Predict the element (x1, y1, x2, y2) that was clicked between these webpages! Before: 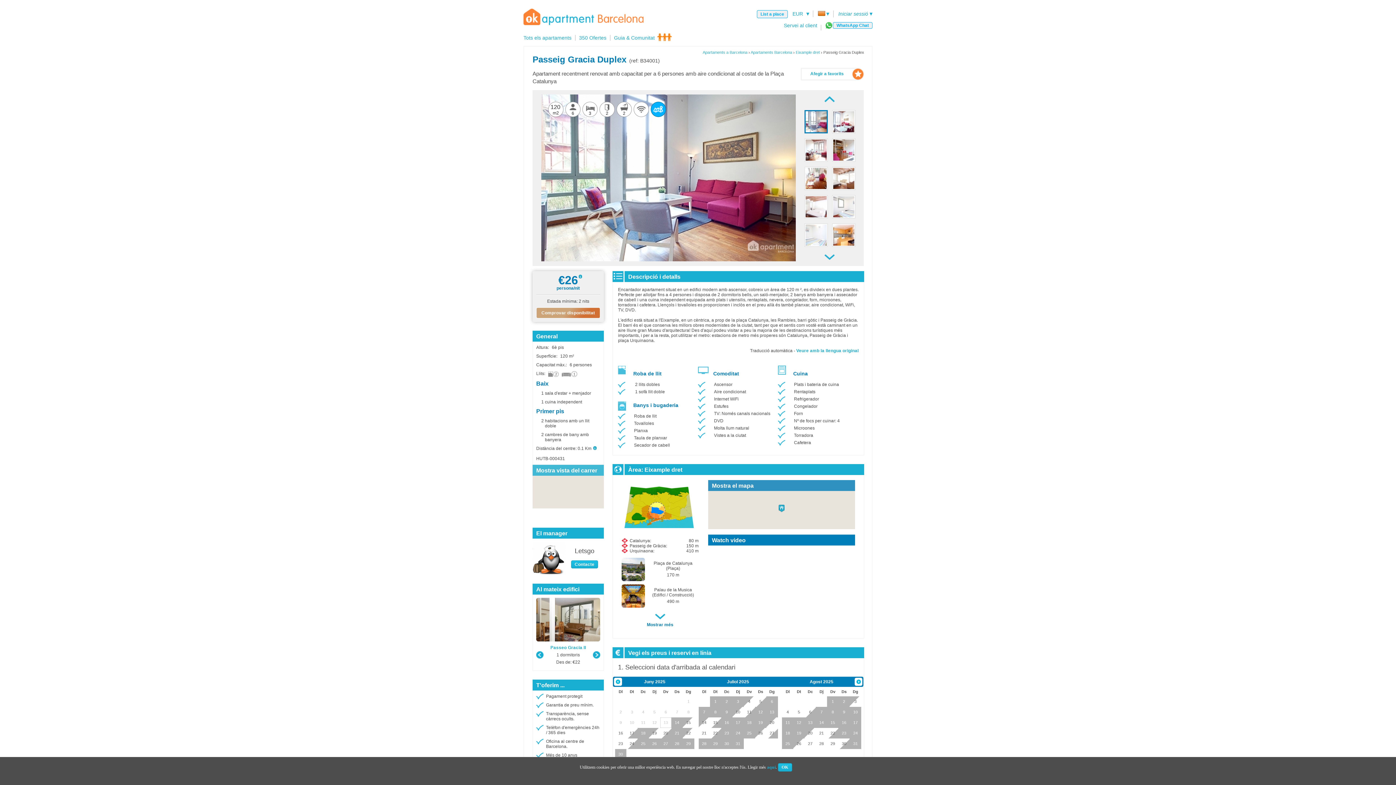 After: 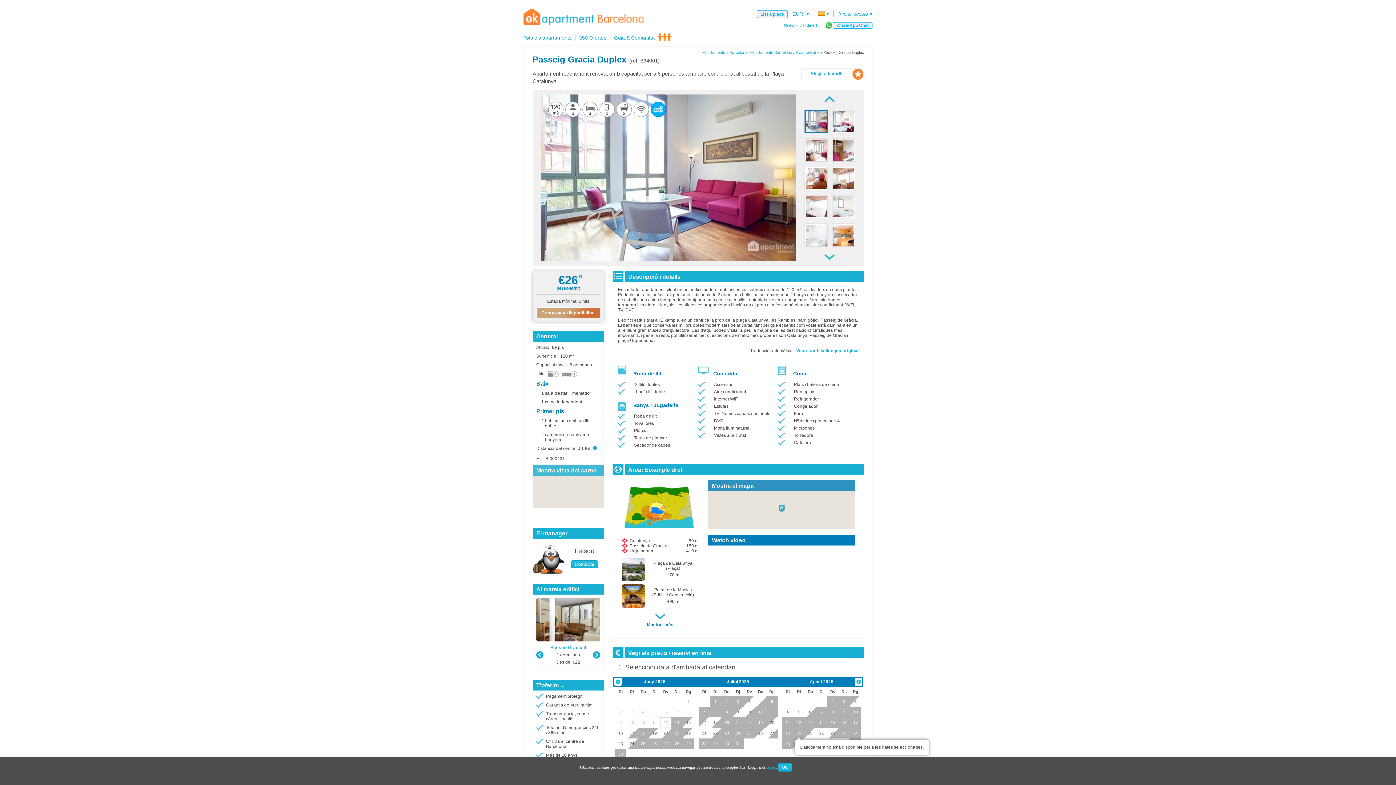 Action: bbox: (793, 728, 804, 738) label: 19